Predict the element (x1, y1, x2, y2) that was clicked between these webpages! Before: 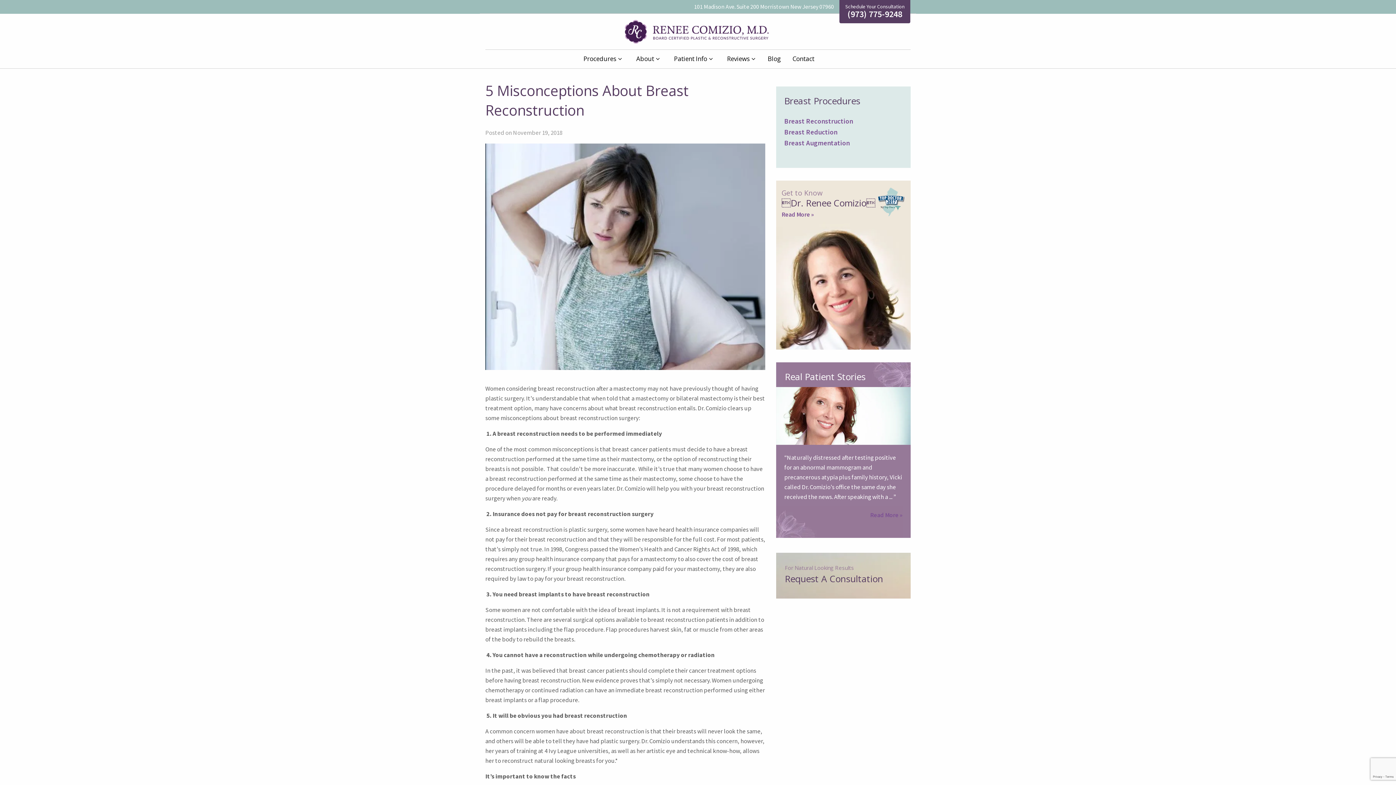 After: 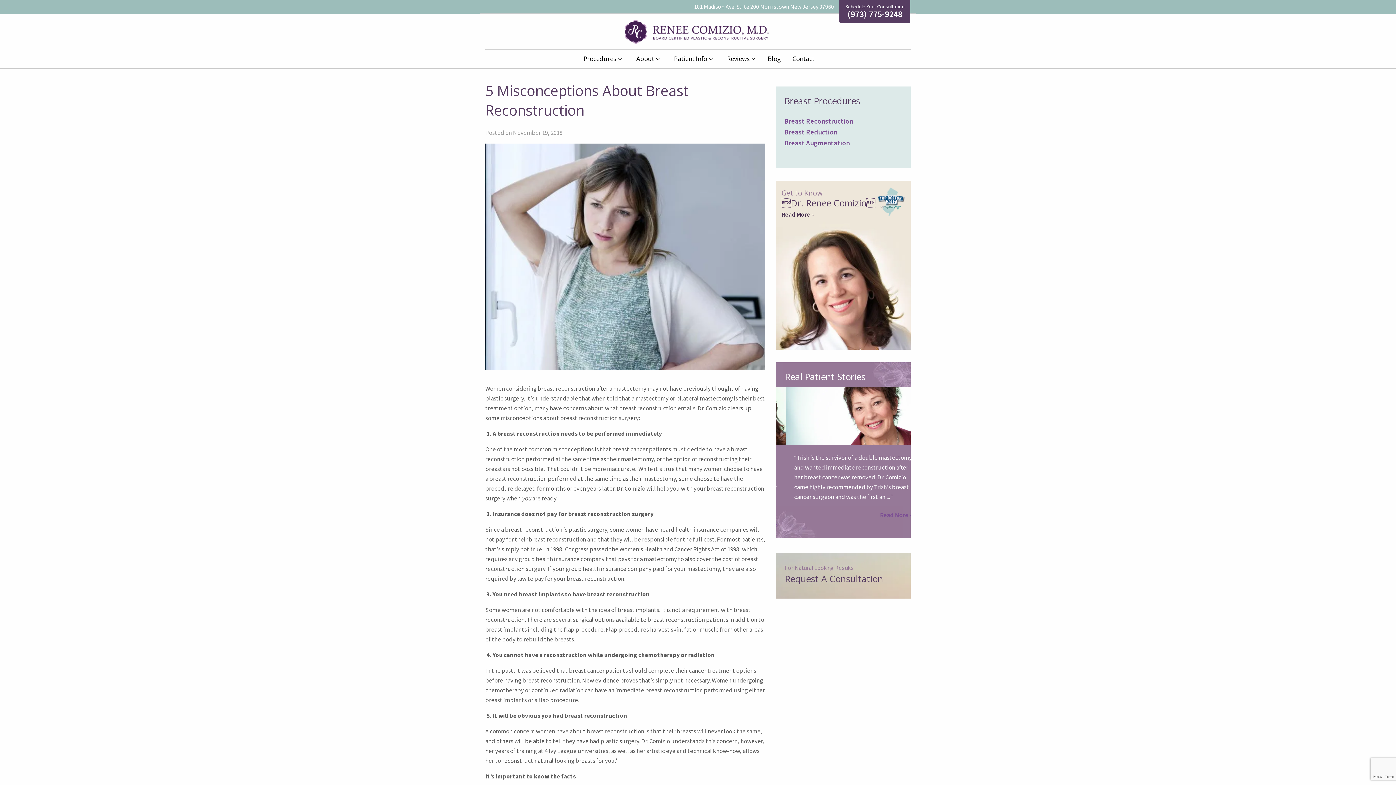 Action: bbox: (781, 210, 814, 218) label: Read More »